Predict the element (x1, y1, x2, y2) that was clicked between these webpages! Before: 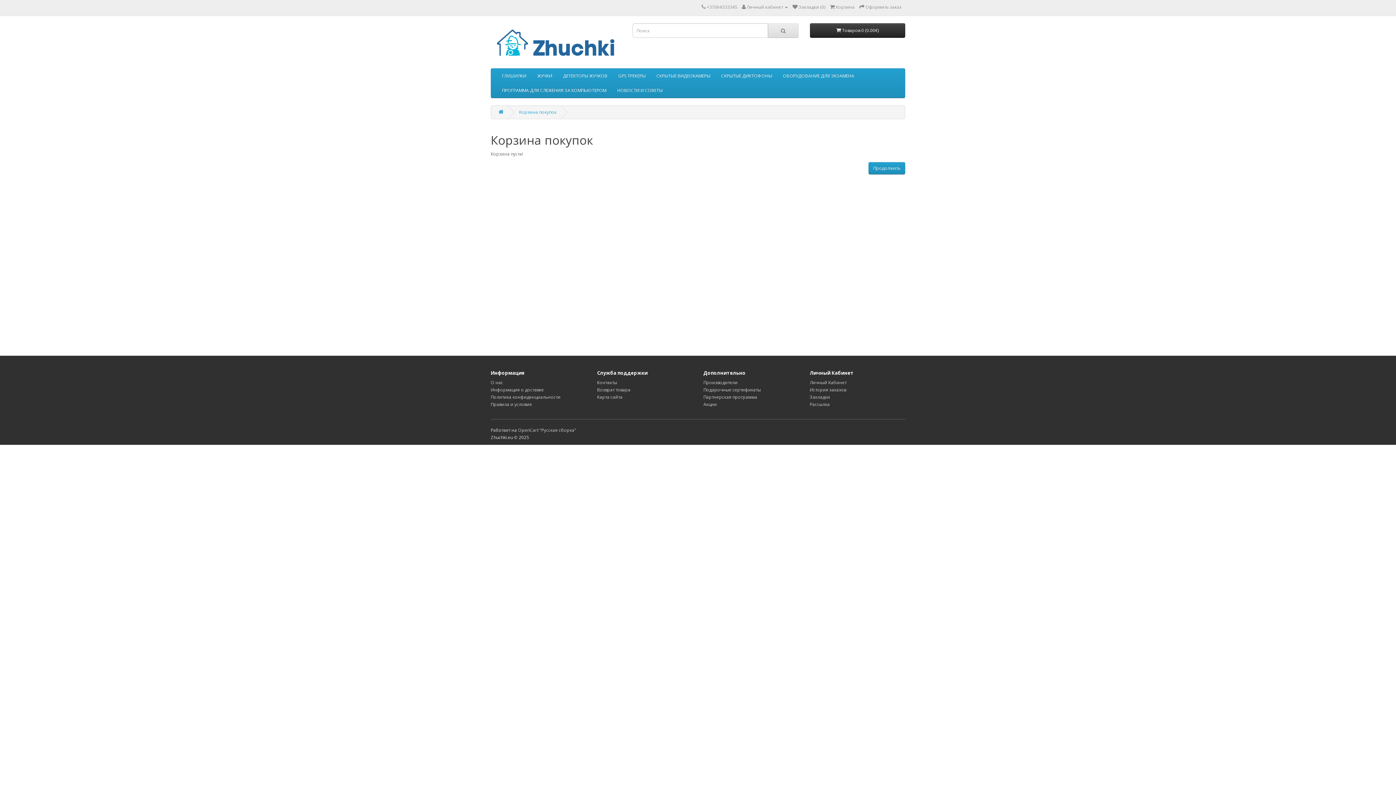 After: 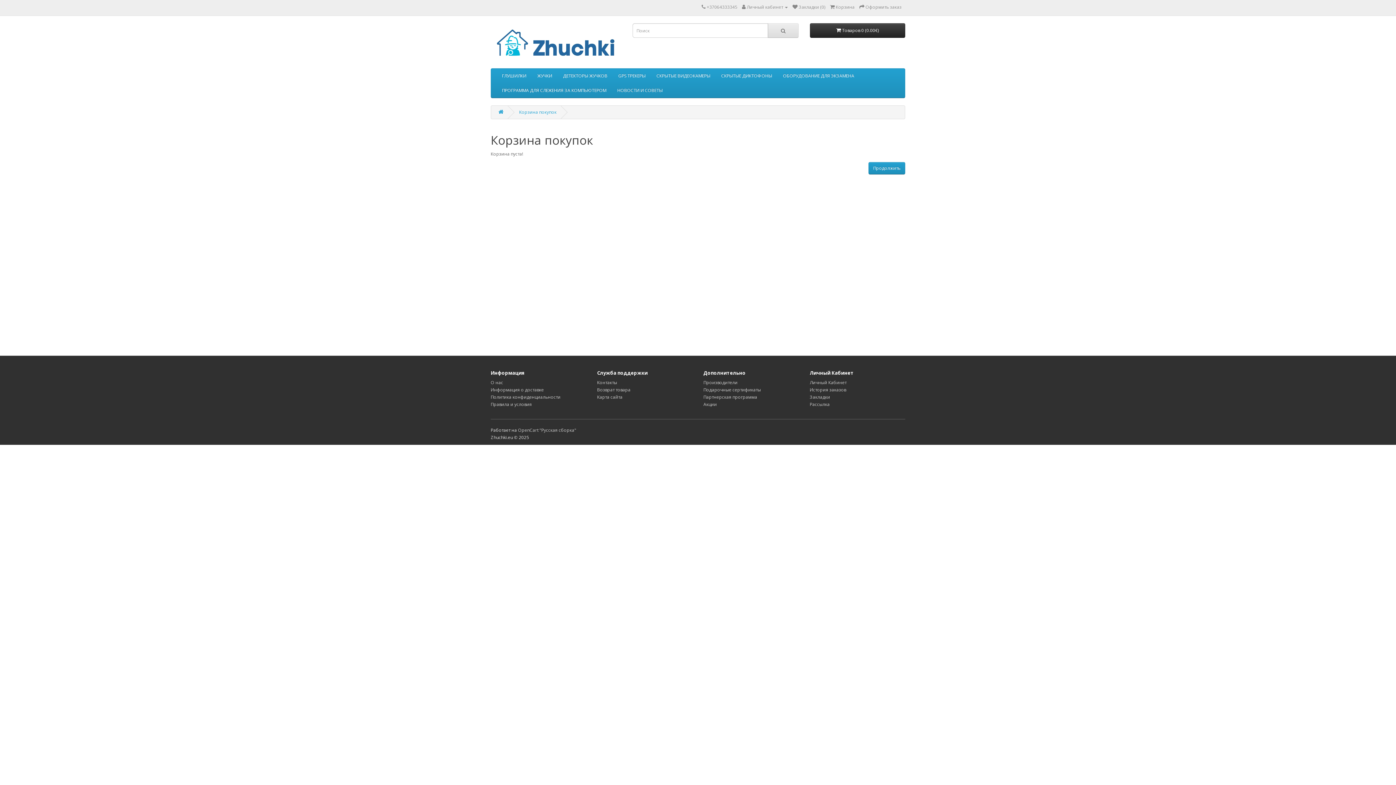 Action: bbox: (519, 109, 556, 115) label: Корзина покупок